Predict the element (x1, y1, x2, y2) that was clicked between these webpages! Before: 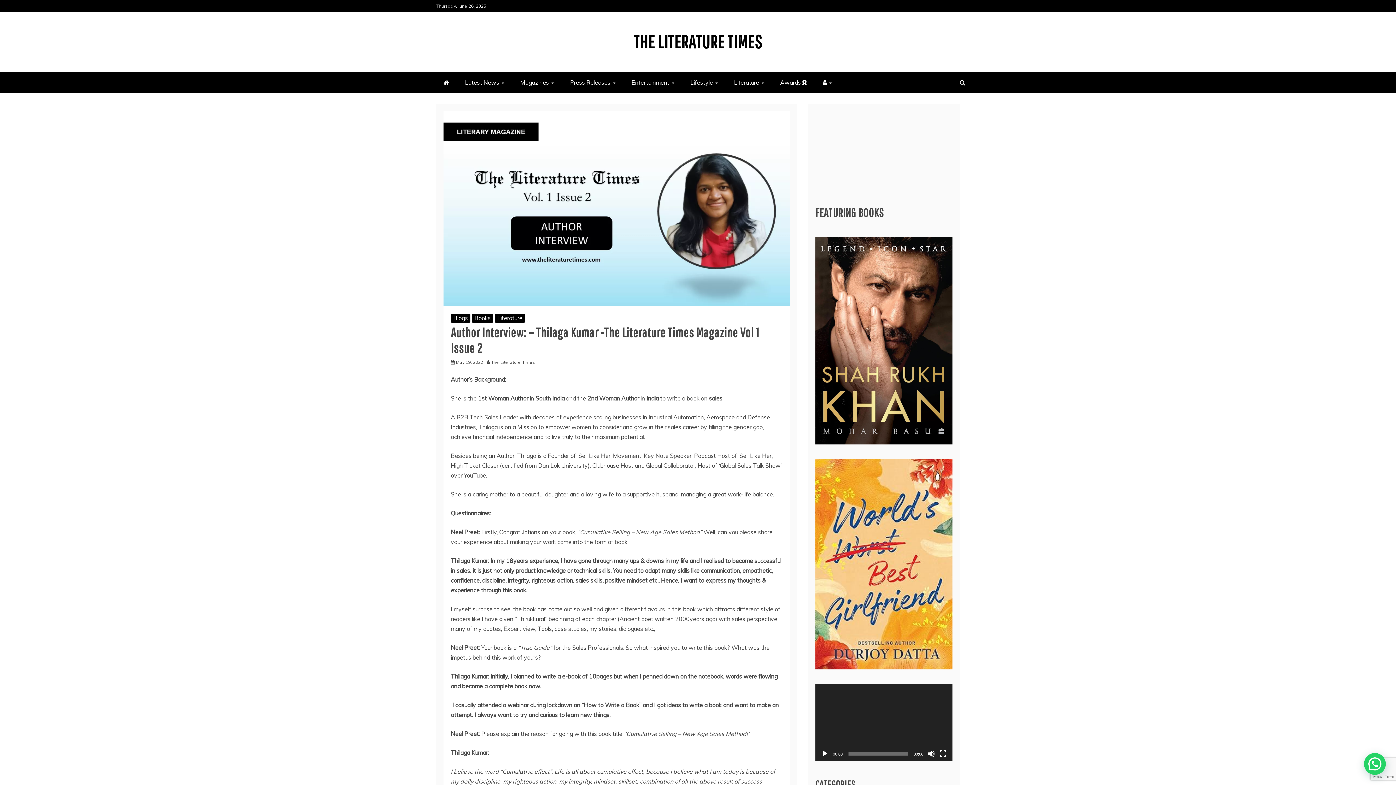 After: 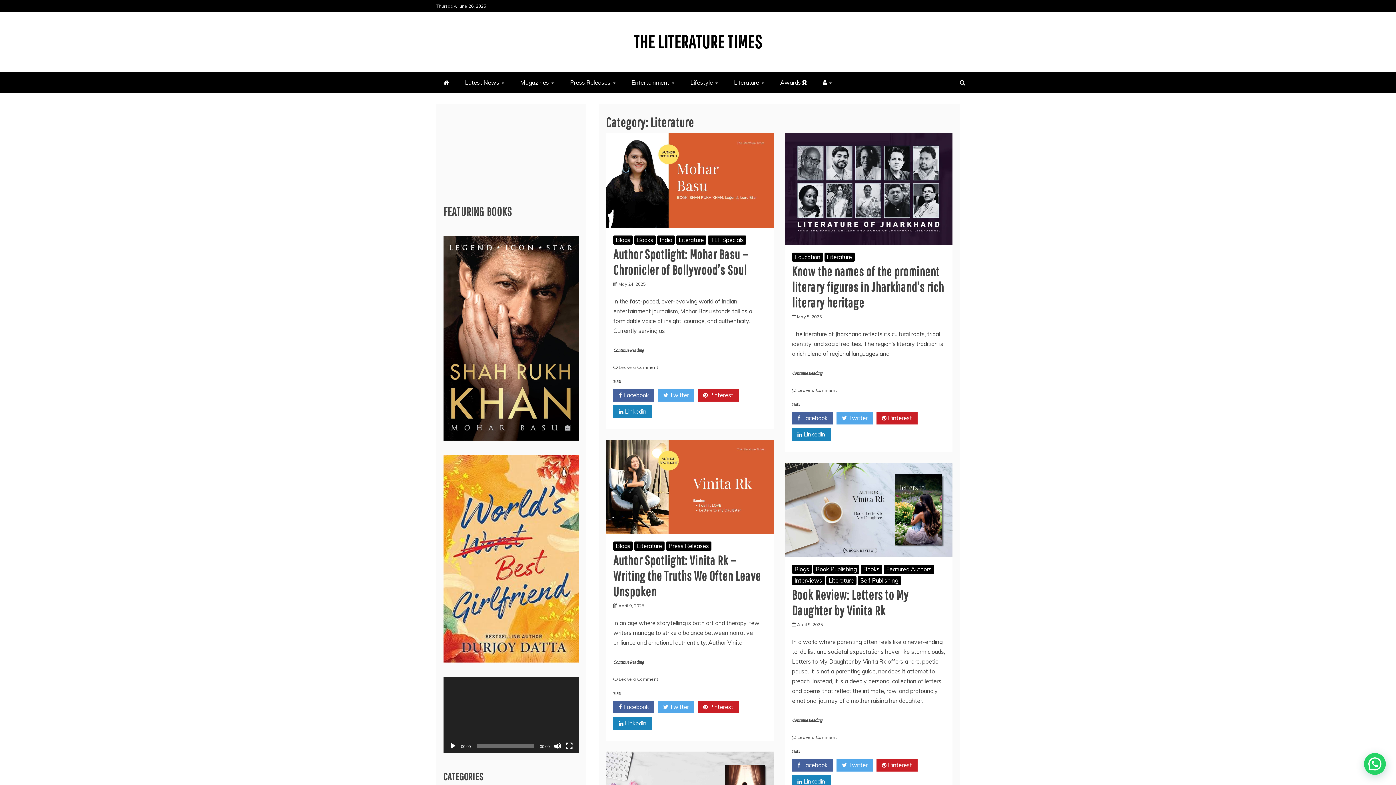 Action: label: Literature bbox: (726, 72, 771, 93)